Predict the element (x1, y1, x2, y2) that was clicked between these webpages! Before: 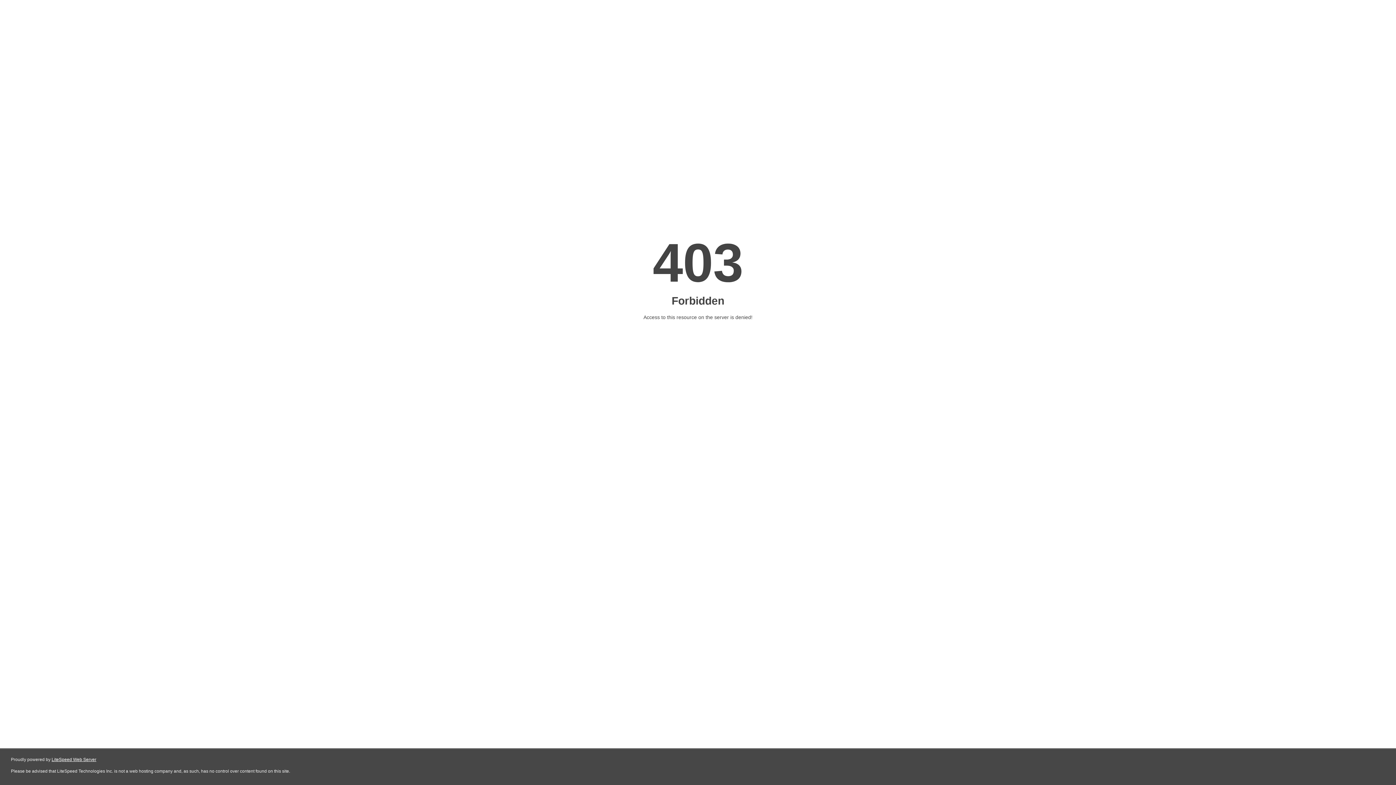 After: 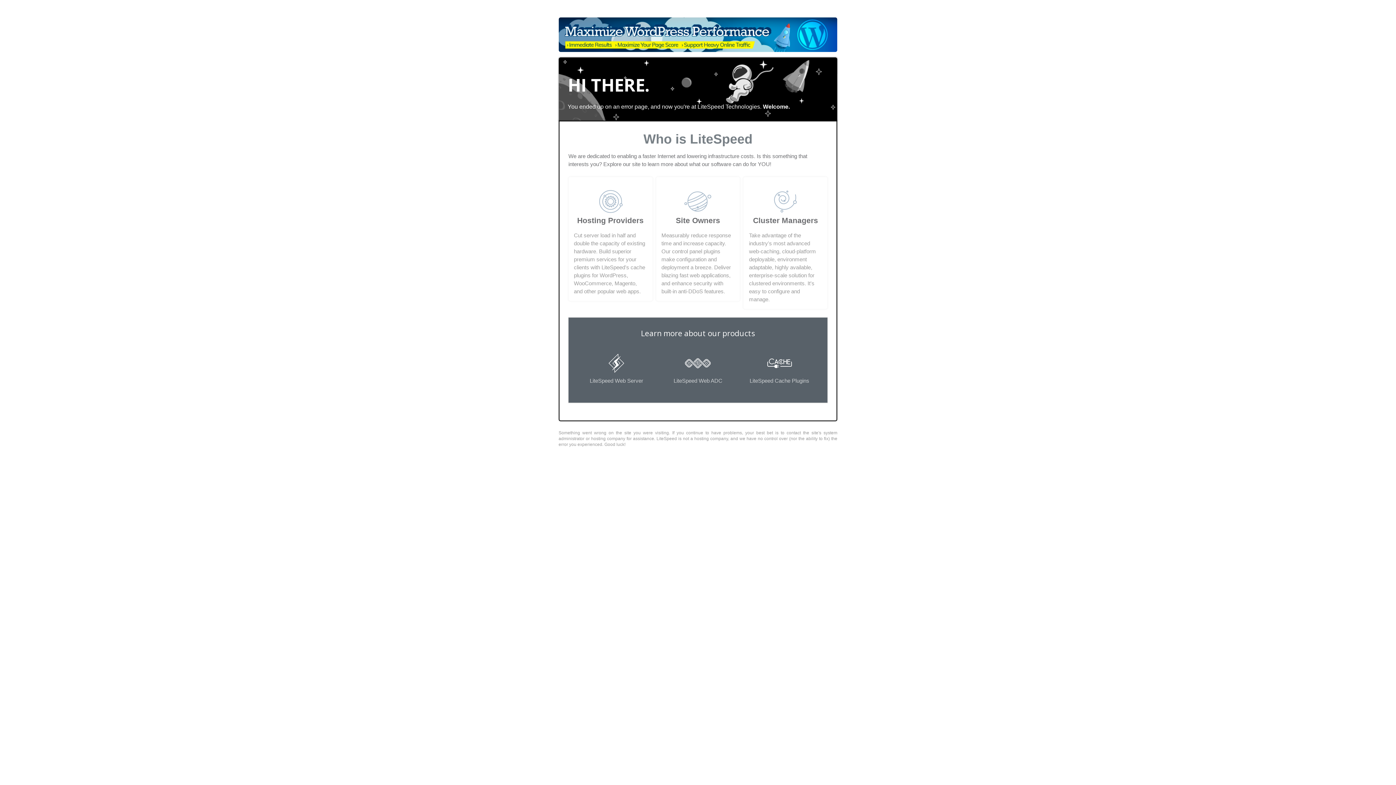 Action: label: LiteSpeed Web Server bbox: (51, 757, 96, 762)